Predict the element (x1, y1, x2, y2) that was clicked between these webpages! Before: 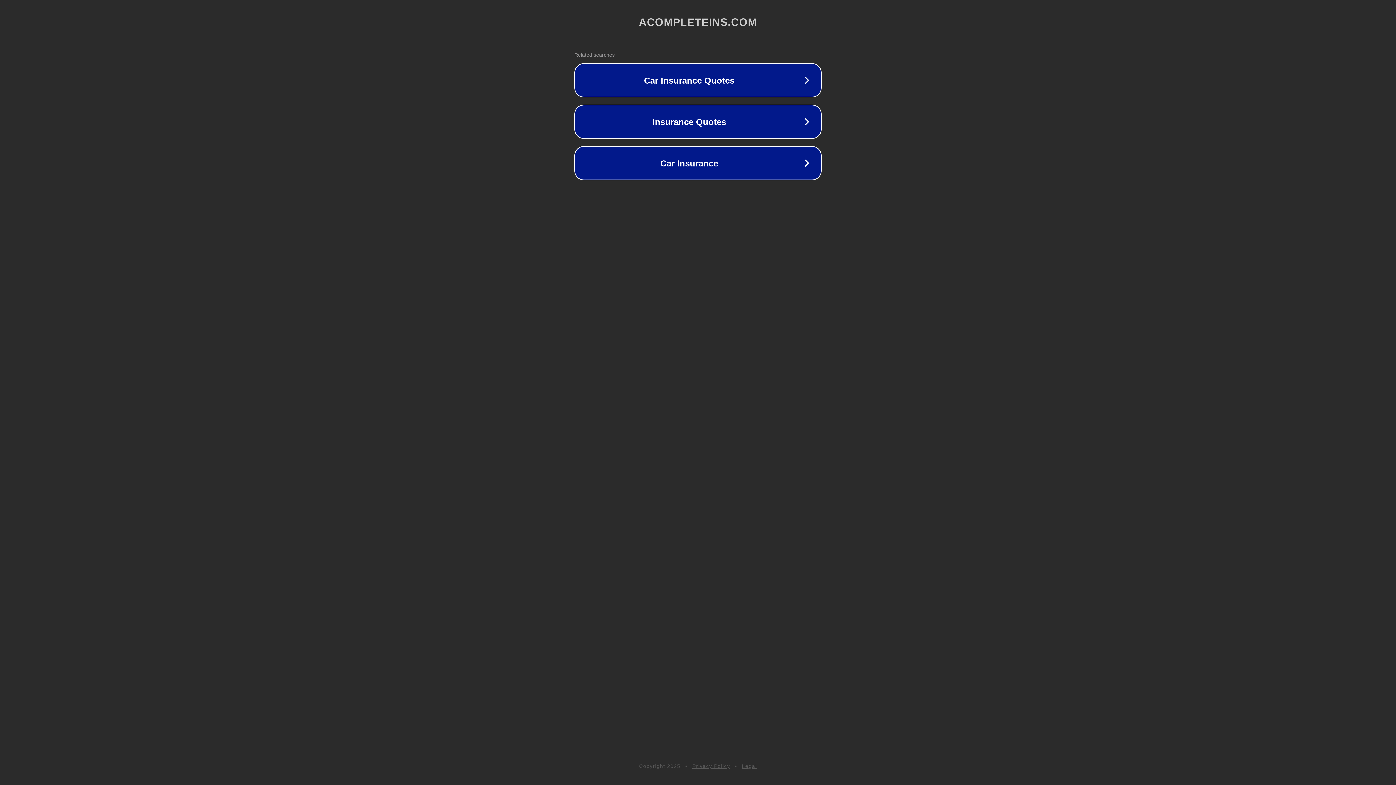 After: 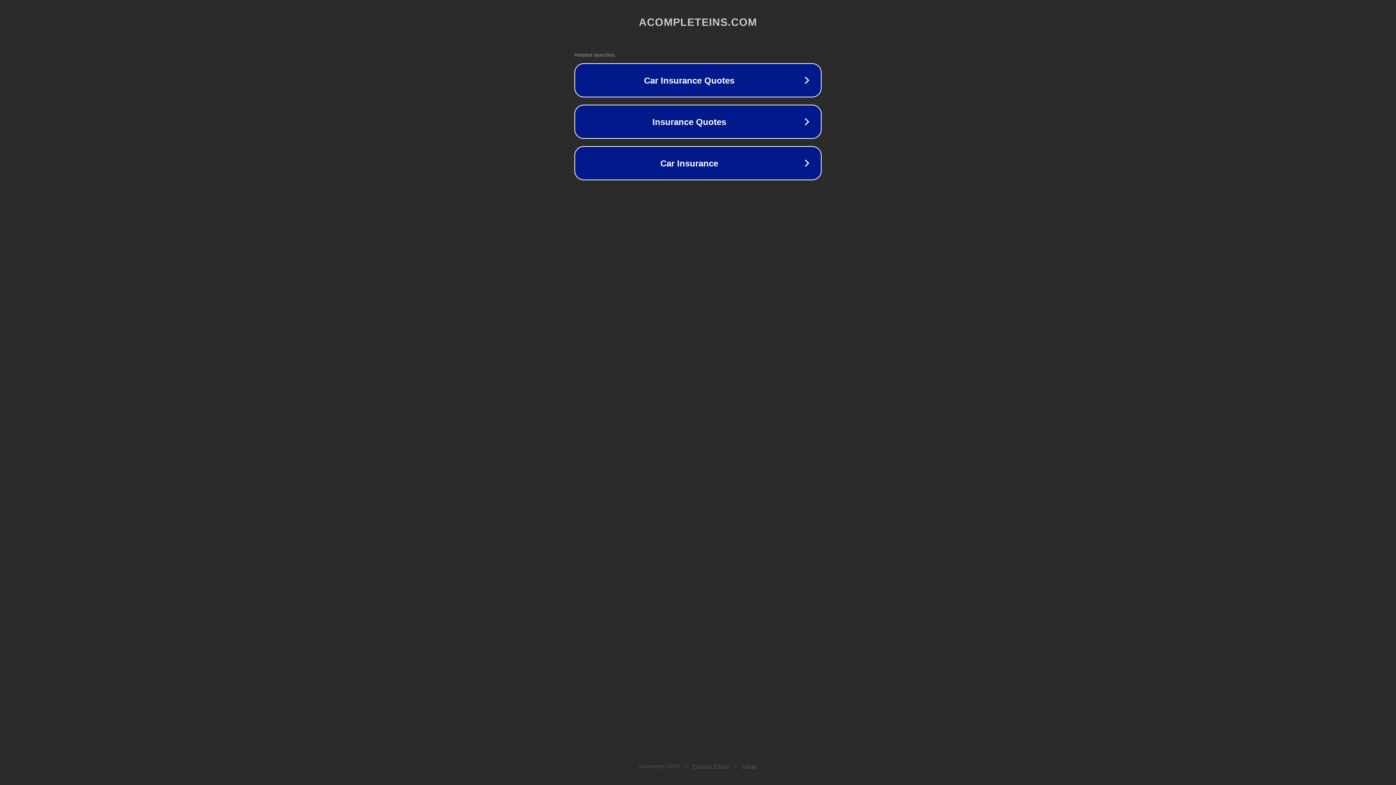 Action: bbox: (742, 763, 757, 769) label: Legal